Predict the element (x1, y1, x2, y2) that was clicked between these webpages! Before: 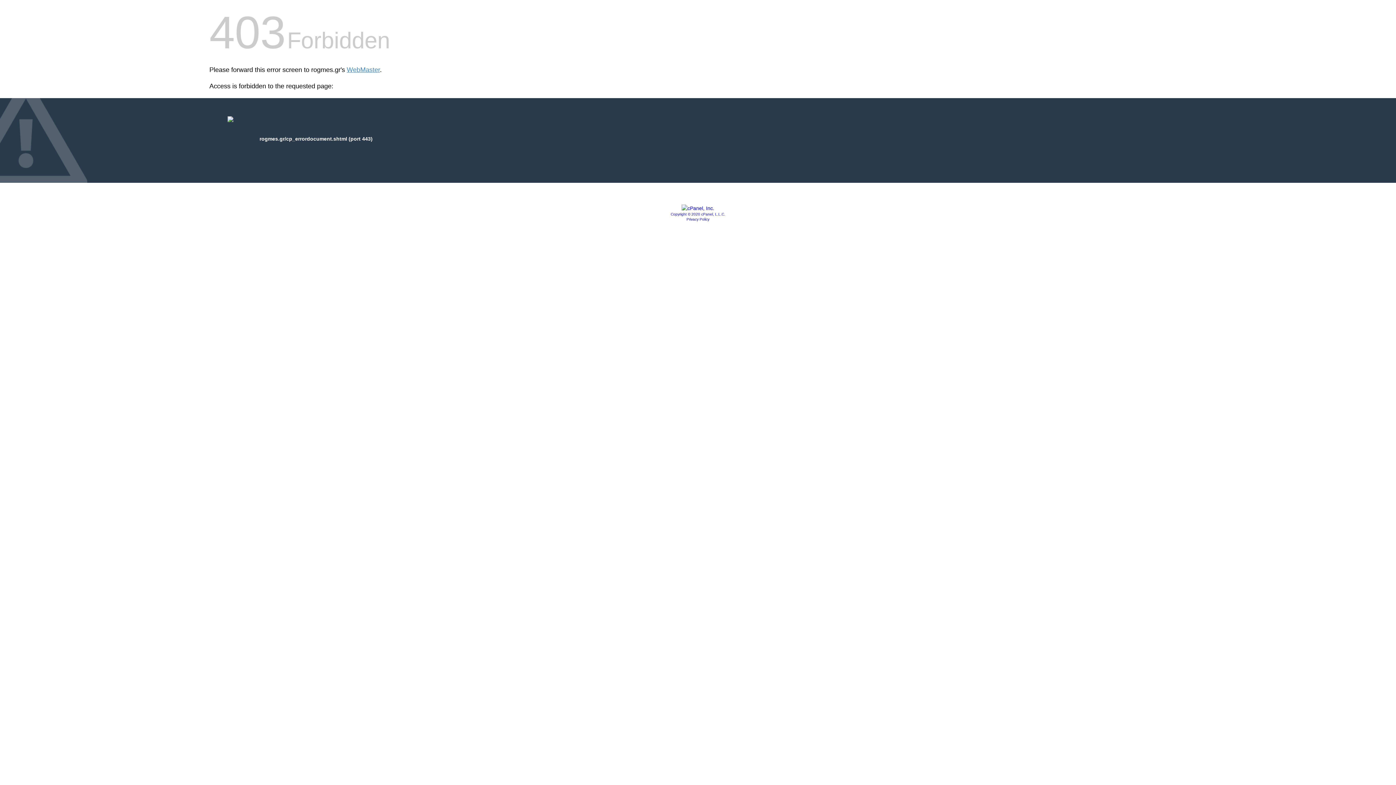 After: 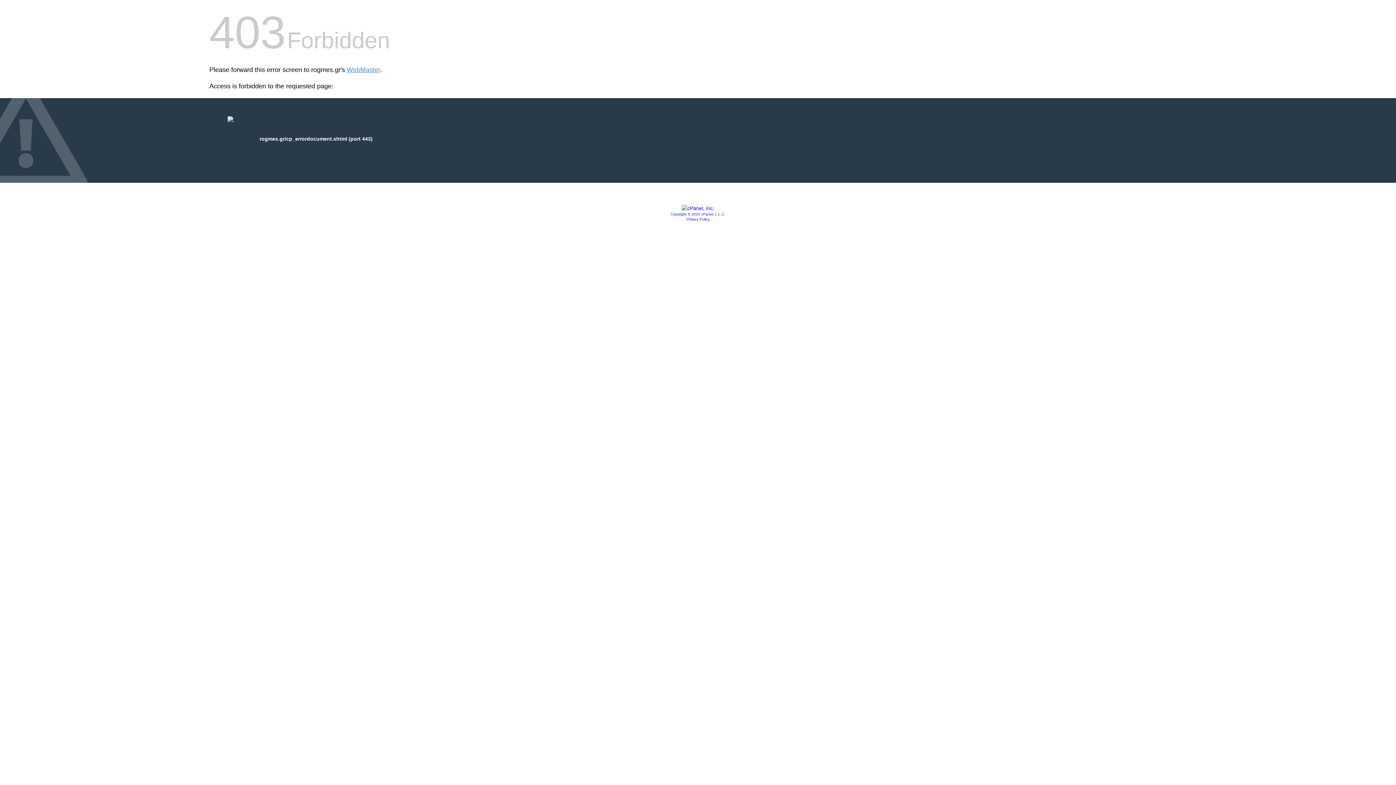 Action: bbox: (681, 205, 714, 211)